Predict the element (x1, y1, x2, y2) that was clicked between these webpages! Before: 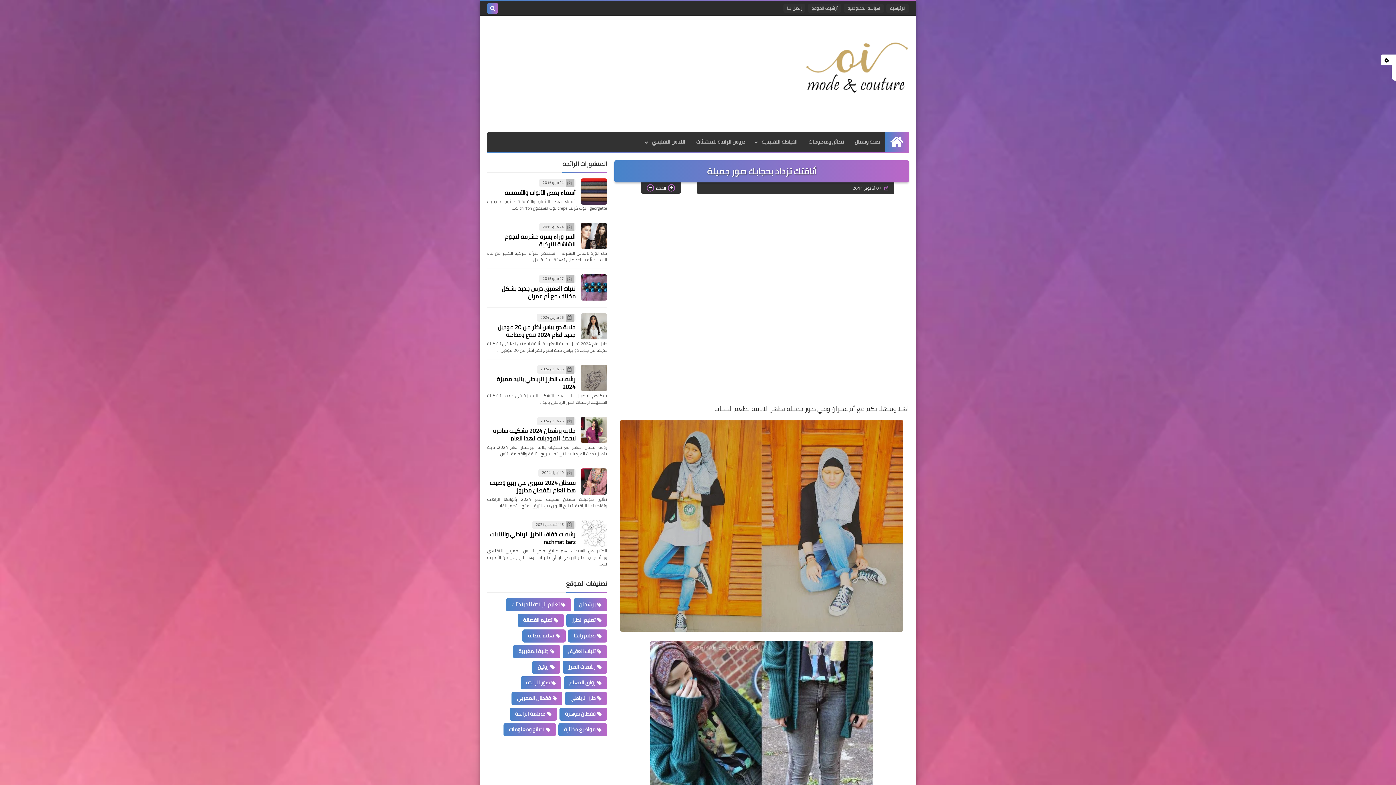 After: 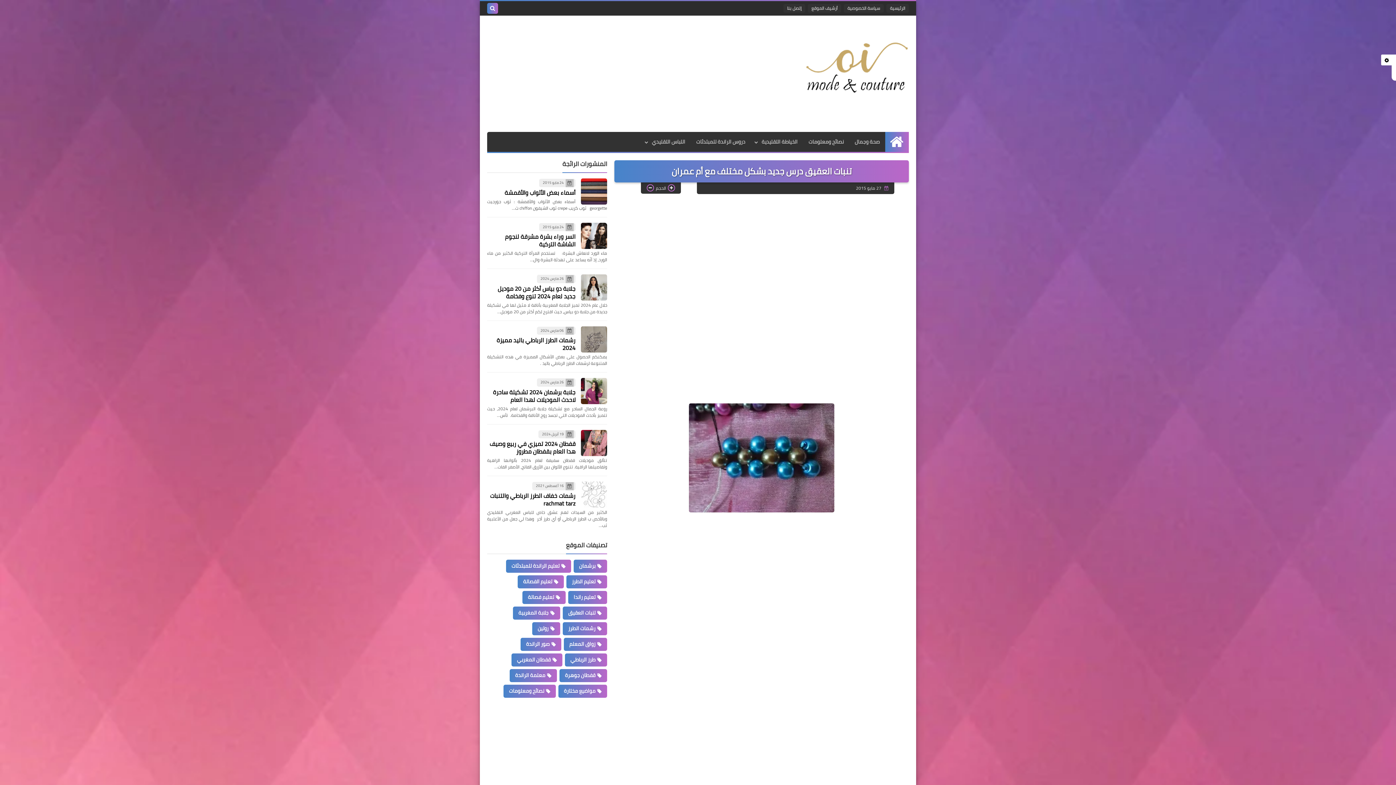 Action: label: تنبات العقيق درس جديد بشكل مختلف مع أم عمران bbox: (501, 283, 575, 301)